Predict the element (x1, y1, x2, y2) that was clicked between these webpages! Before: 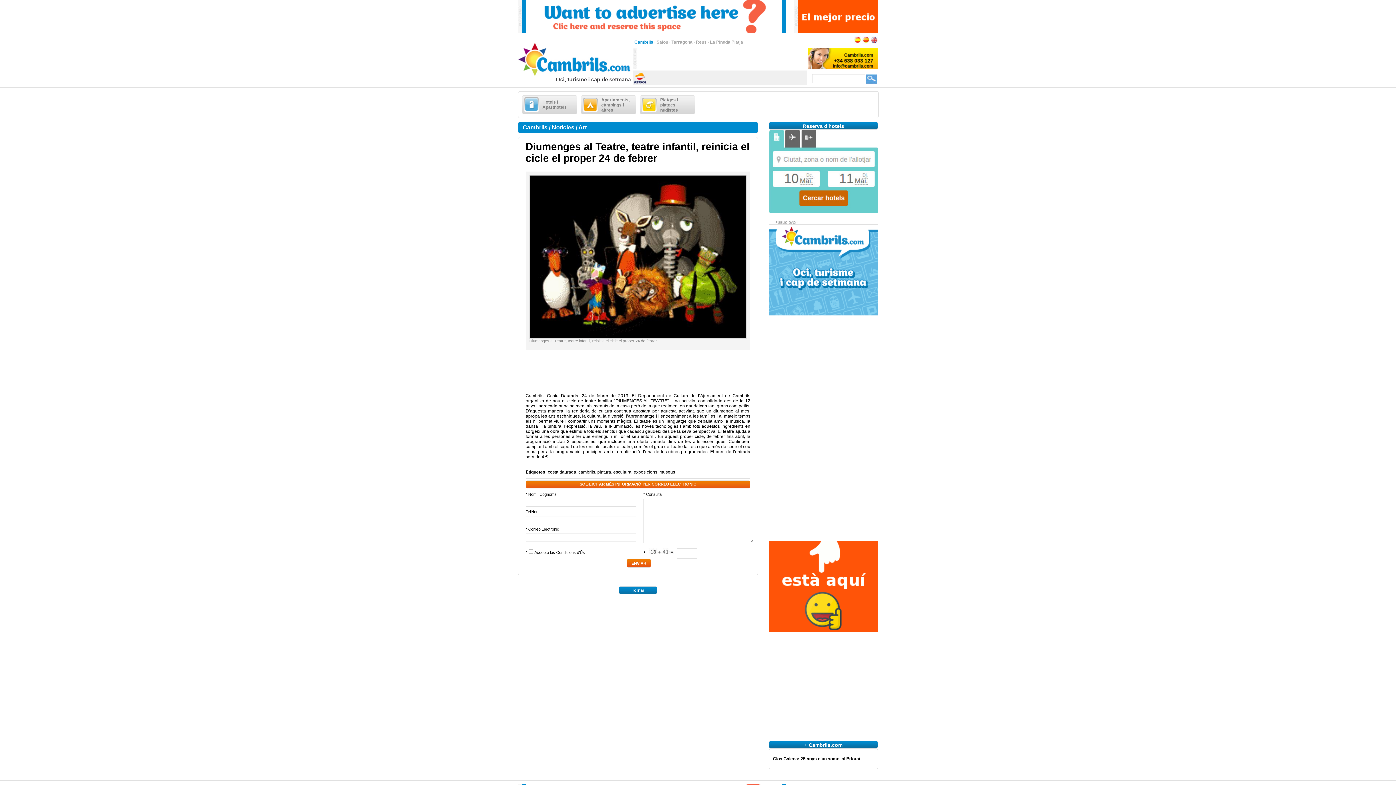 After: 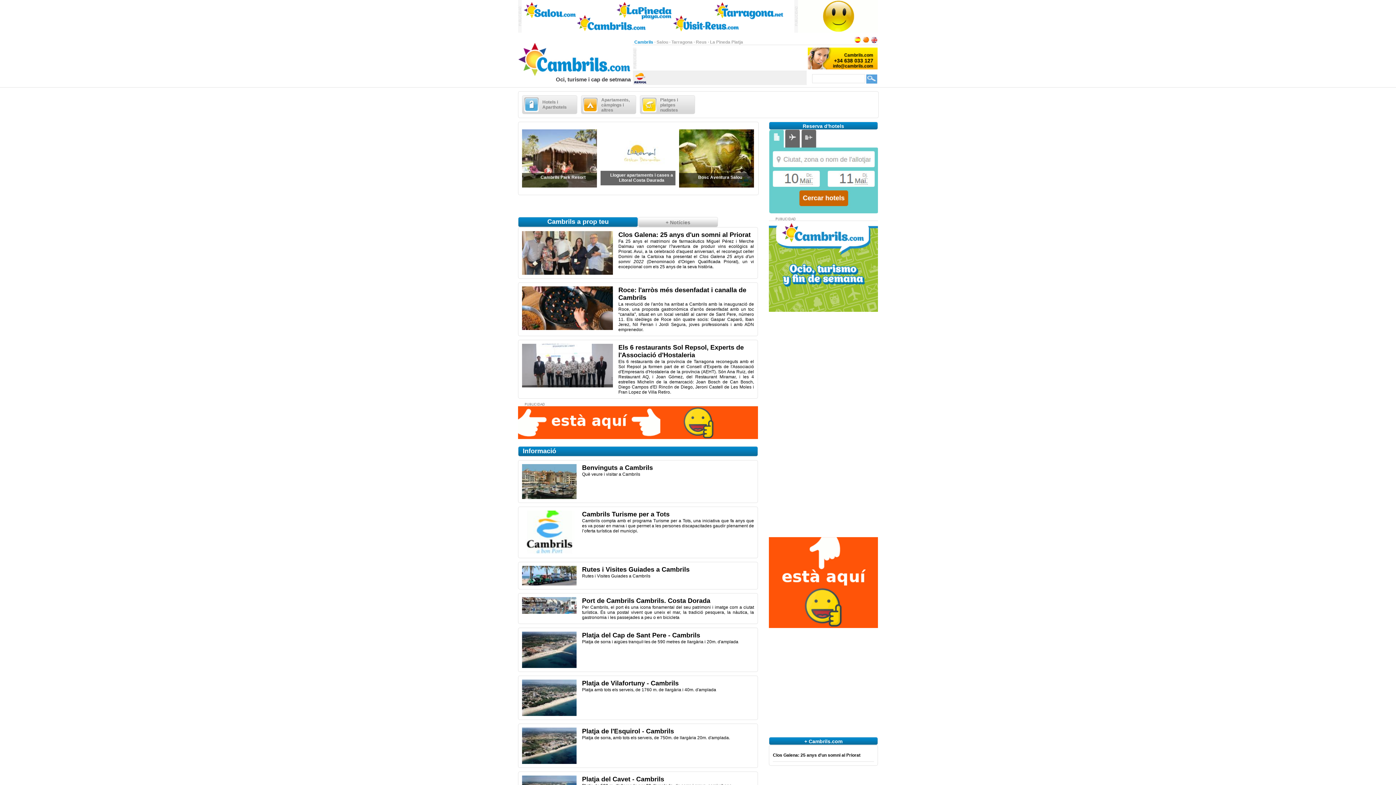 Action: label: Tornar bbox: (518, 586, 758, 594)